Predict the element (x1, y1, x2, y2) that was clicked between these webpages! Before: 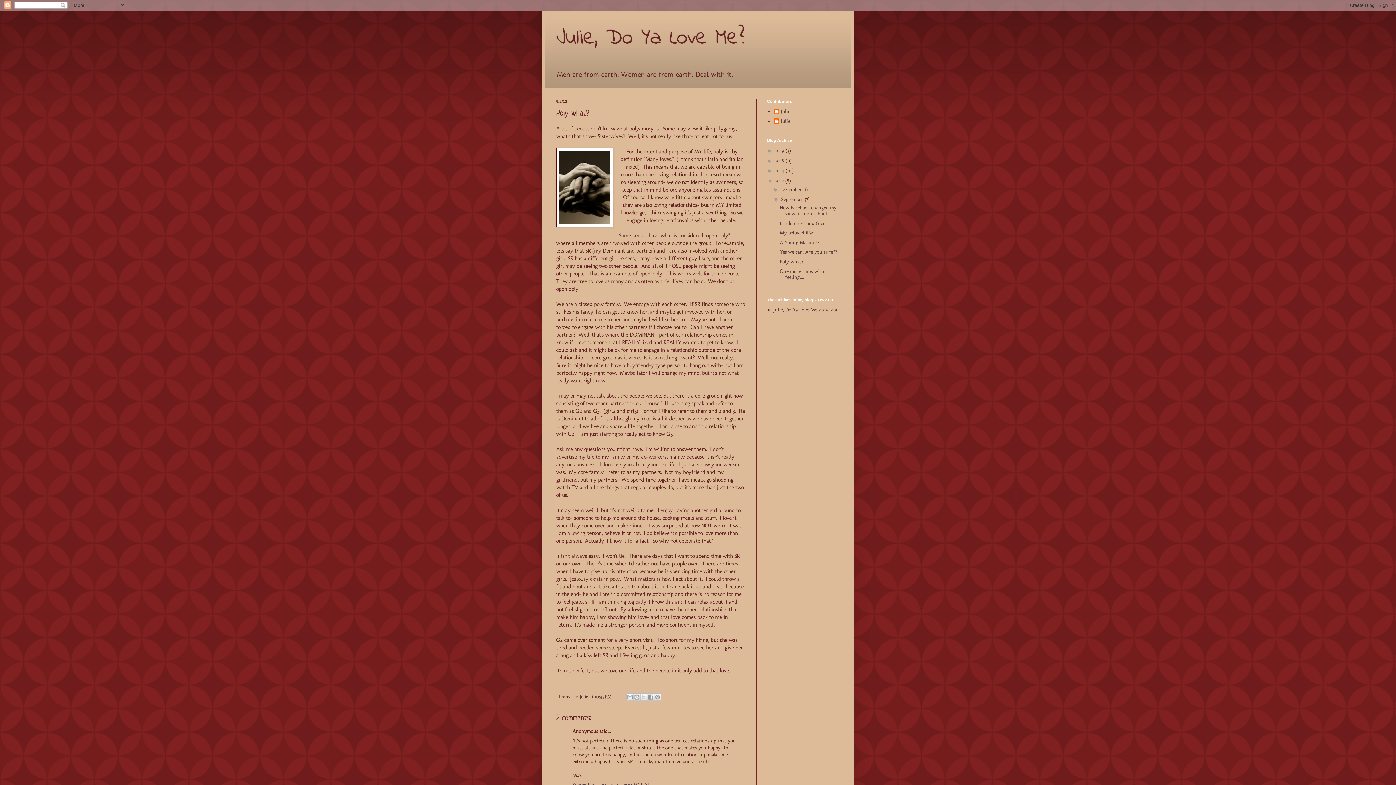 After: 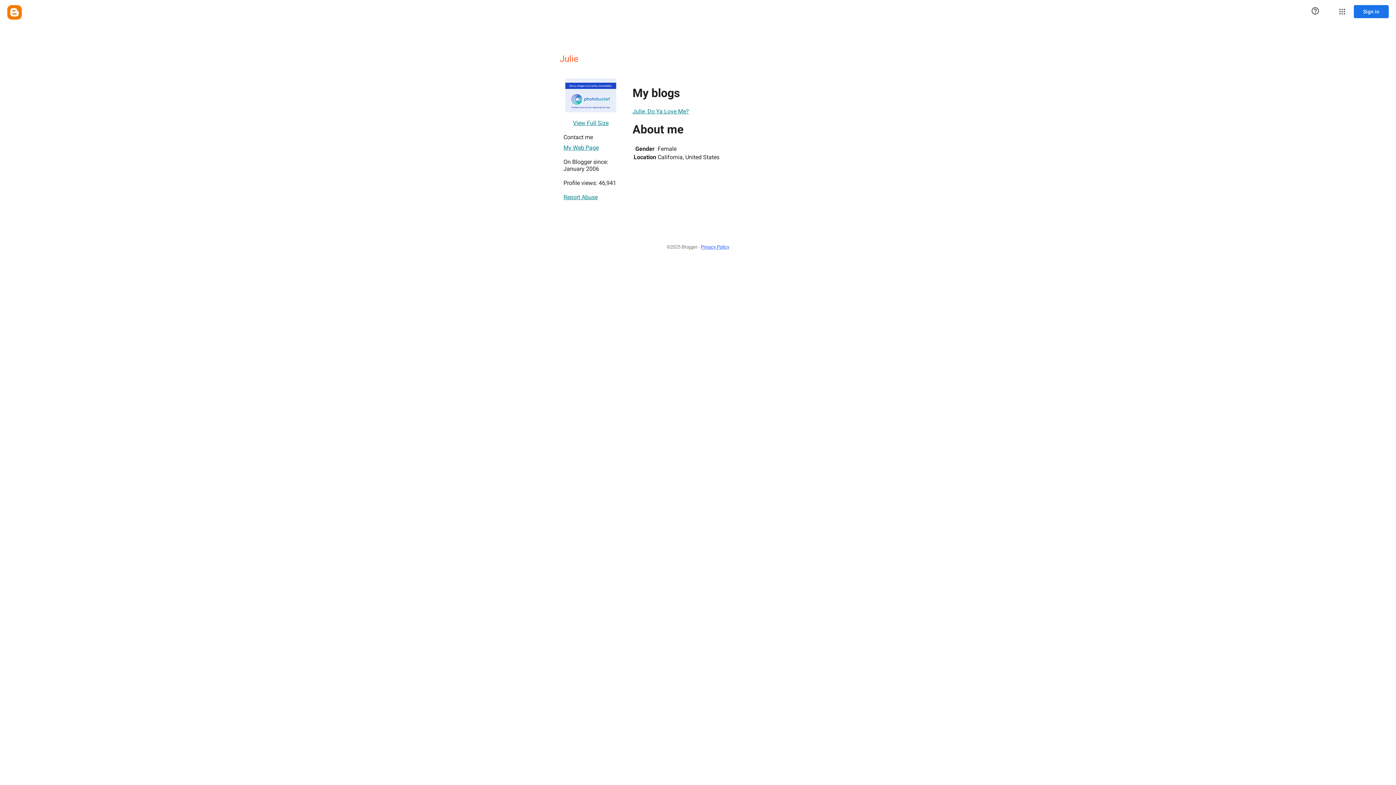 Action: bbox: (773, 108, 790, 116) label: Julie